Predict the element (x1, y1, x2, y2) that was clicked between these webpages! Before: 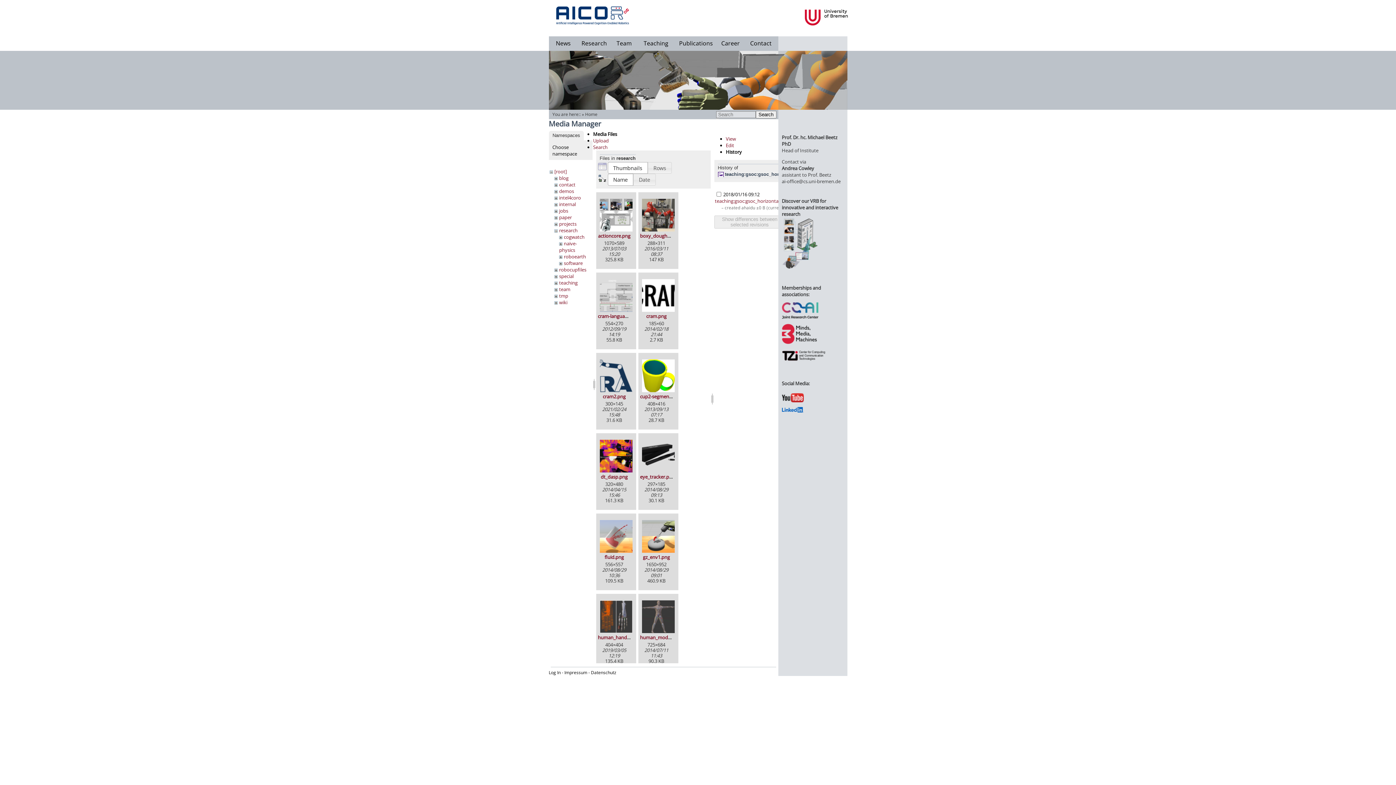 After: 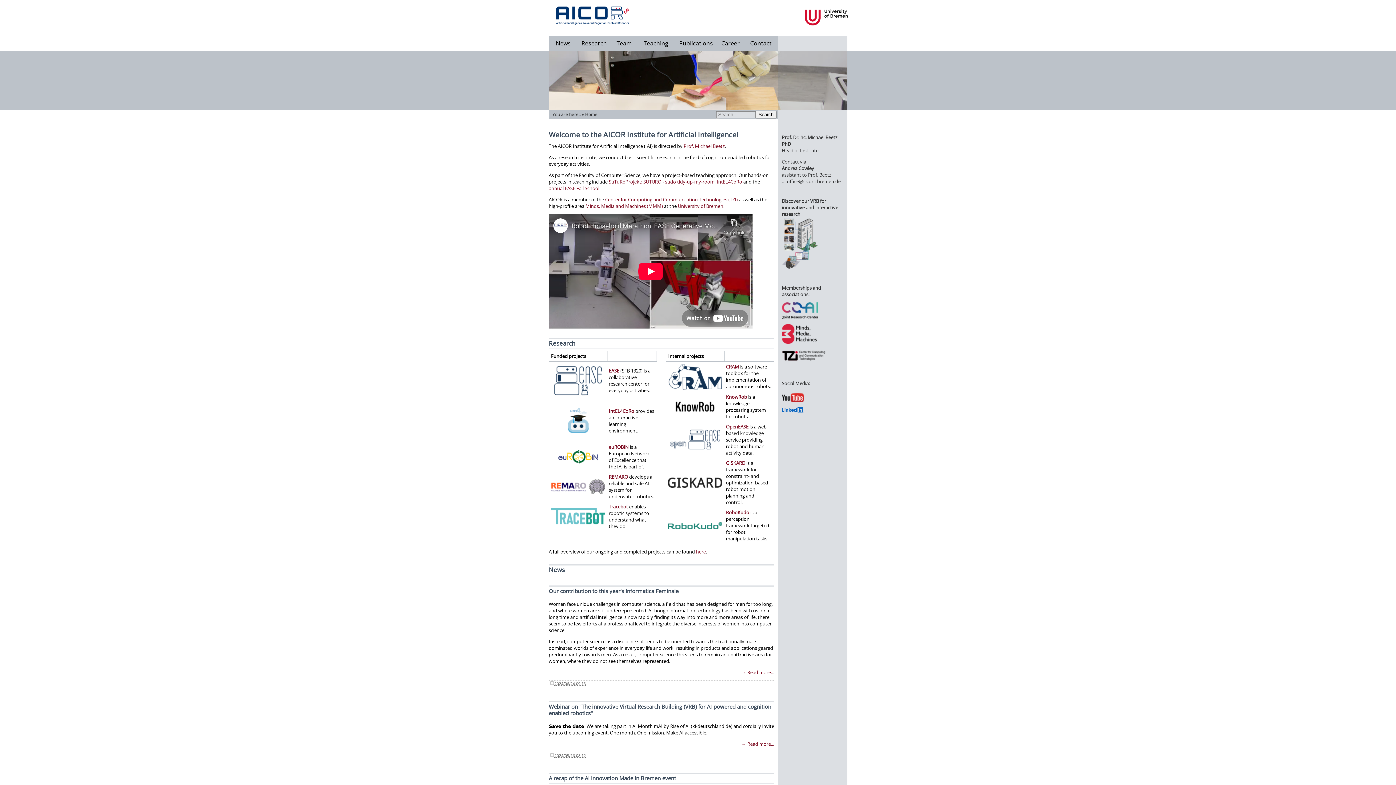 Action: bbox: (585, 111, 597, 117) label: Home